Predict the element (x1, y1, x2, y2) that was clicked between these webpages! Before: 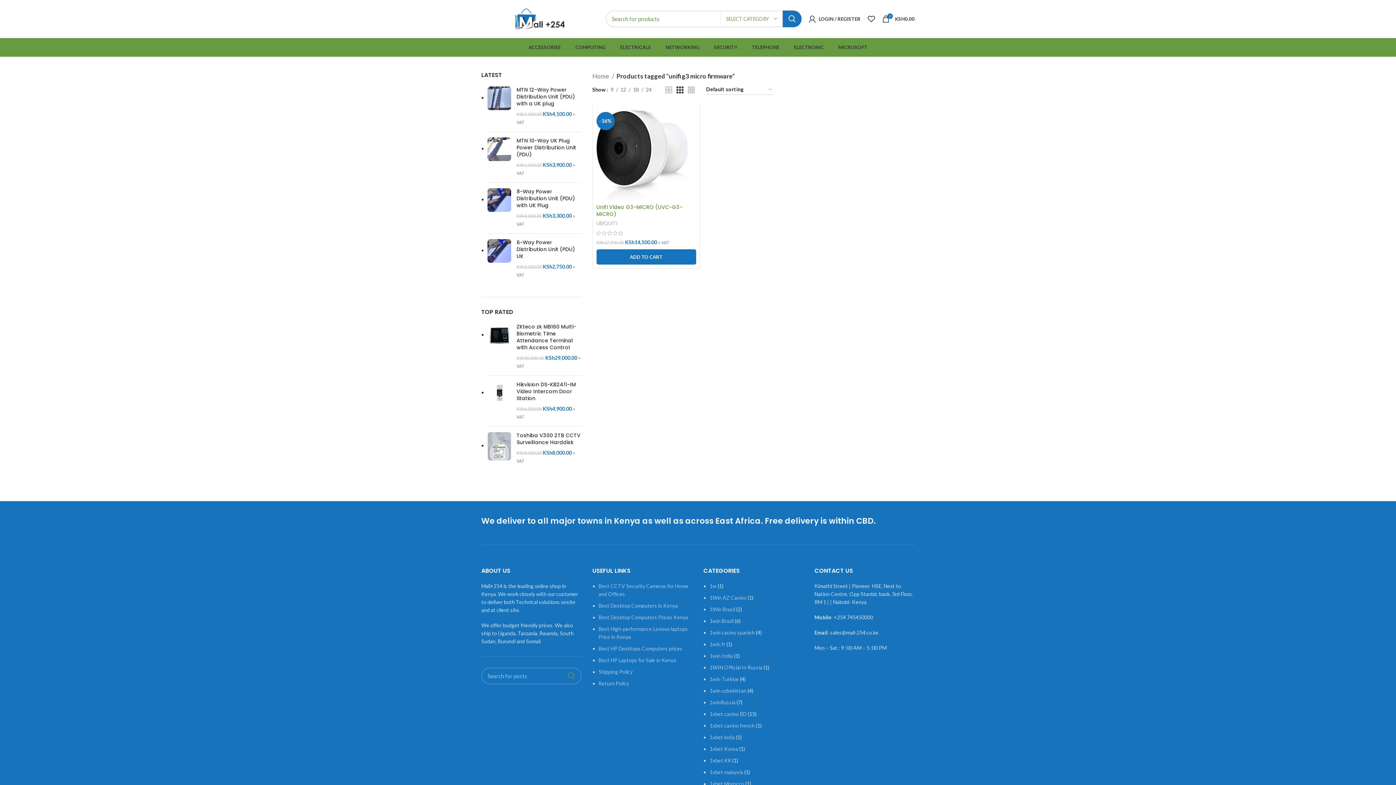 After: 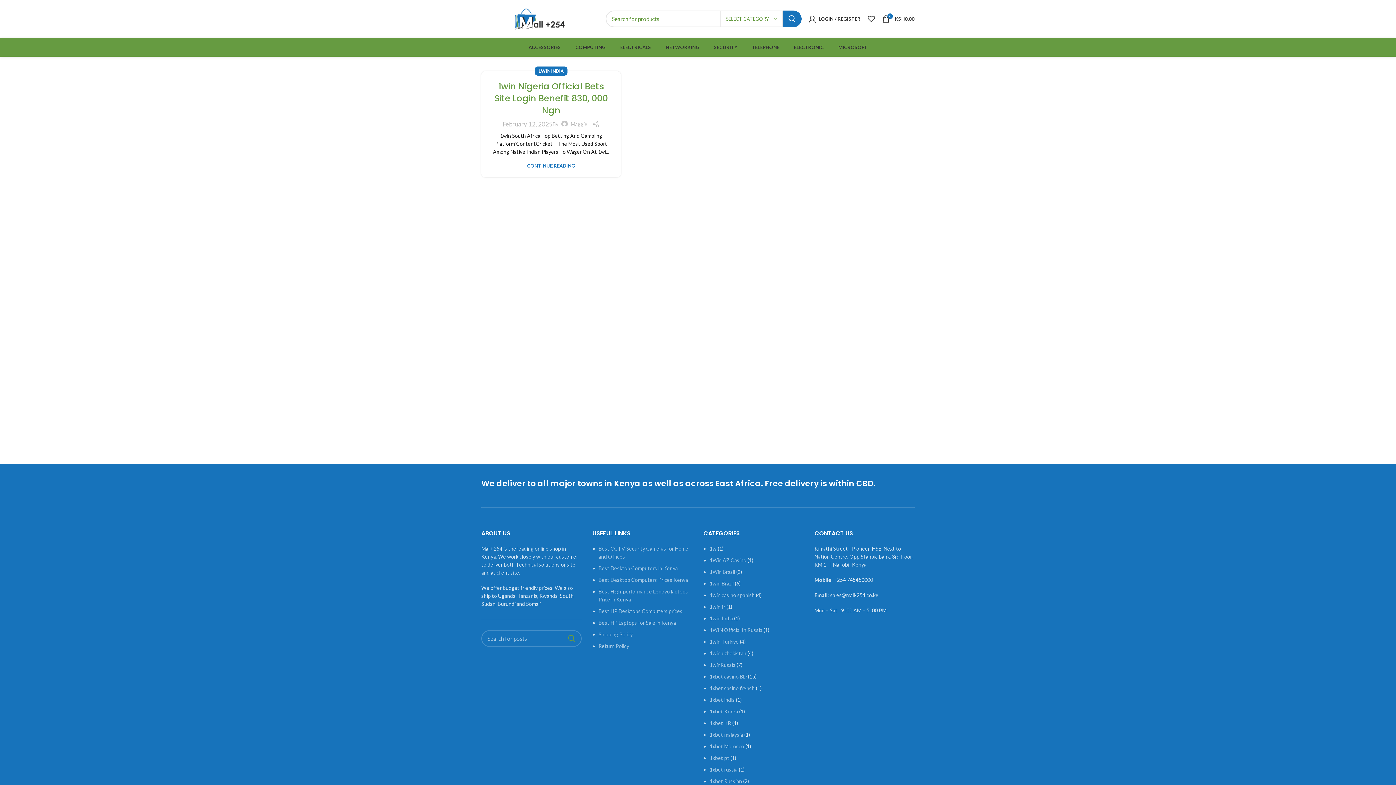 Action: label: 1win India bbox: (709, 653, 733, 659)